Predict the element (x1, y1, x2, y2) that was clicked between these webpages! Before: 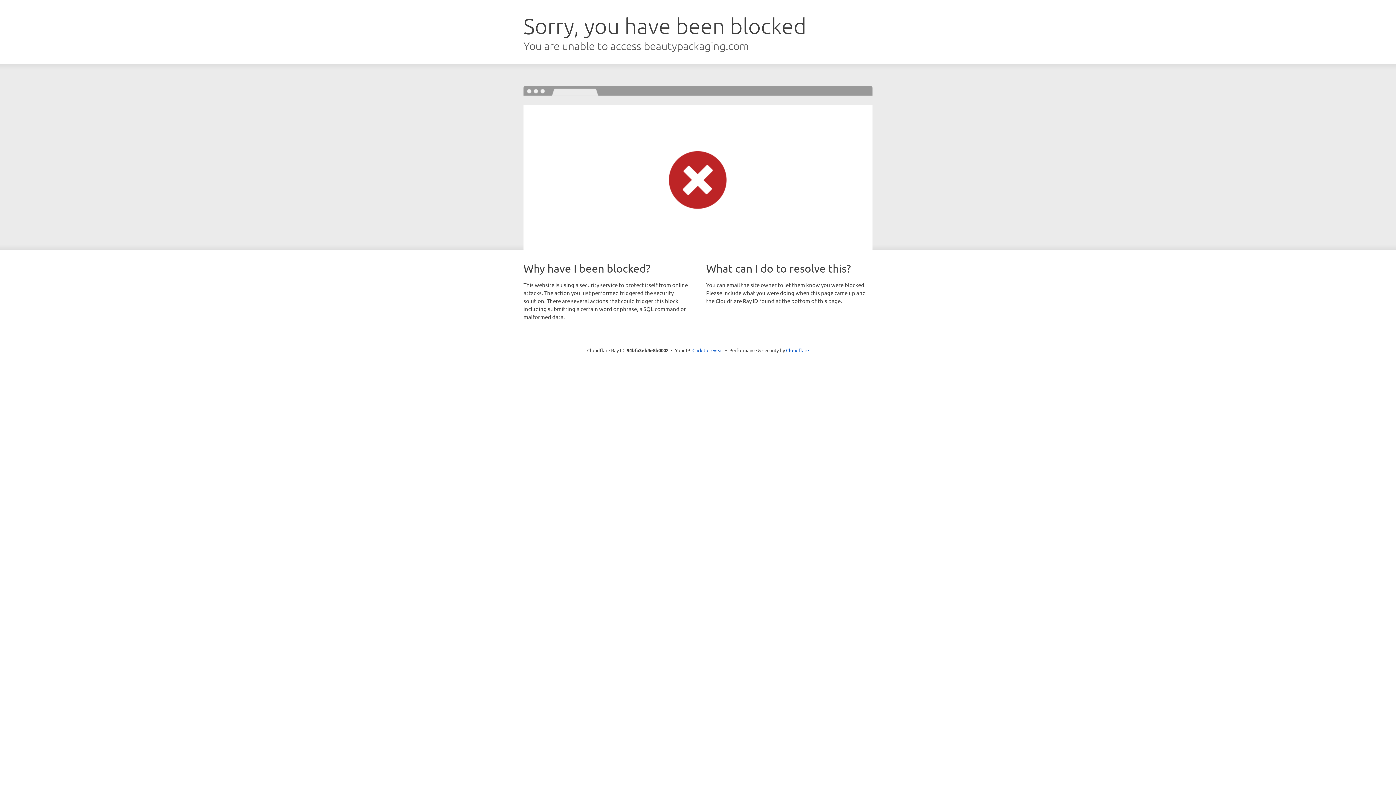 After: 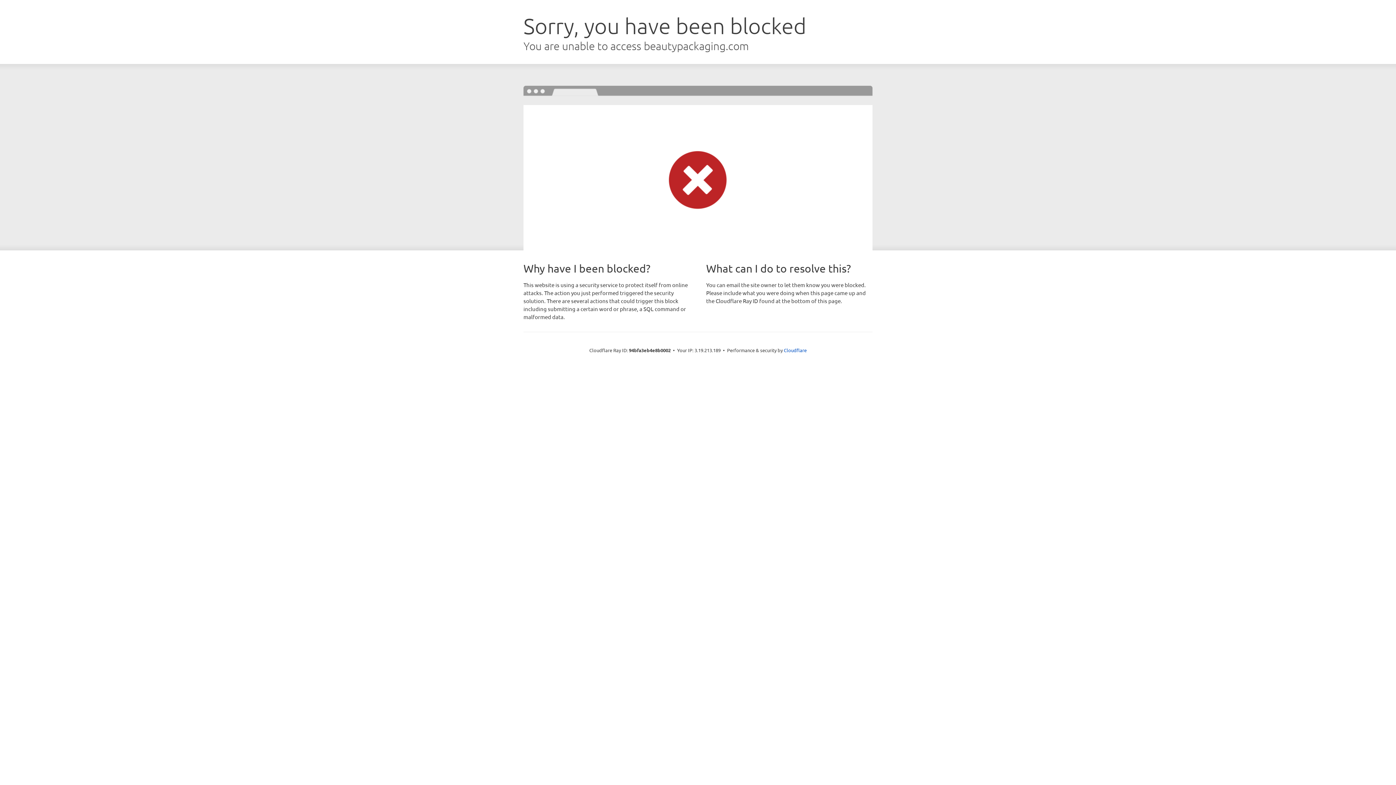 Action: label: Click to reveal bbox: (692, 346, 723, 353)